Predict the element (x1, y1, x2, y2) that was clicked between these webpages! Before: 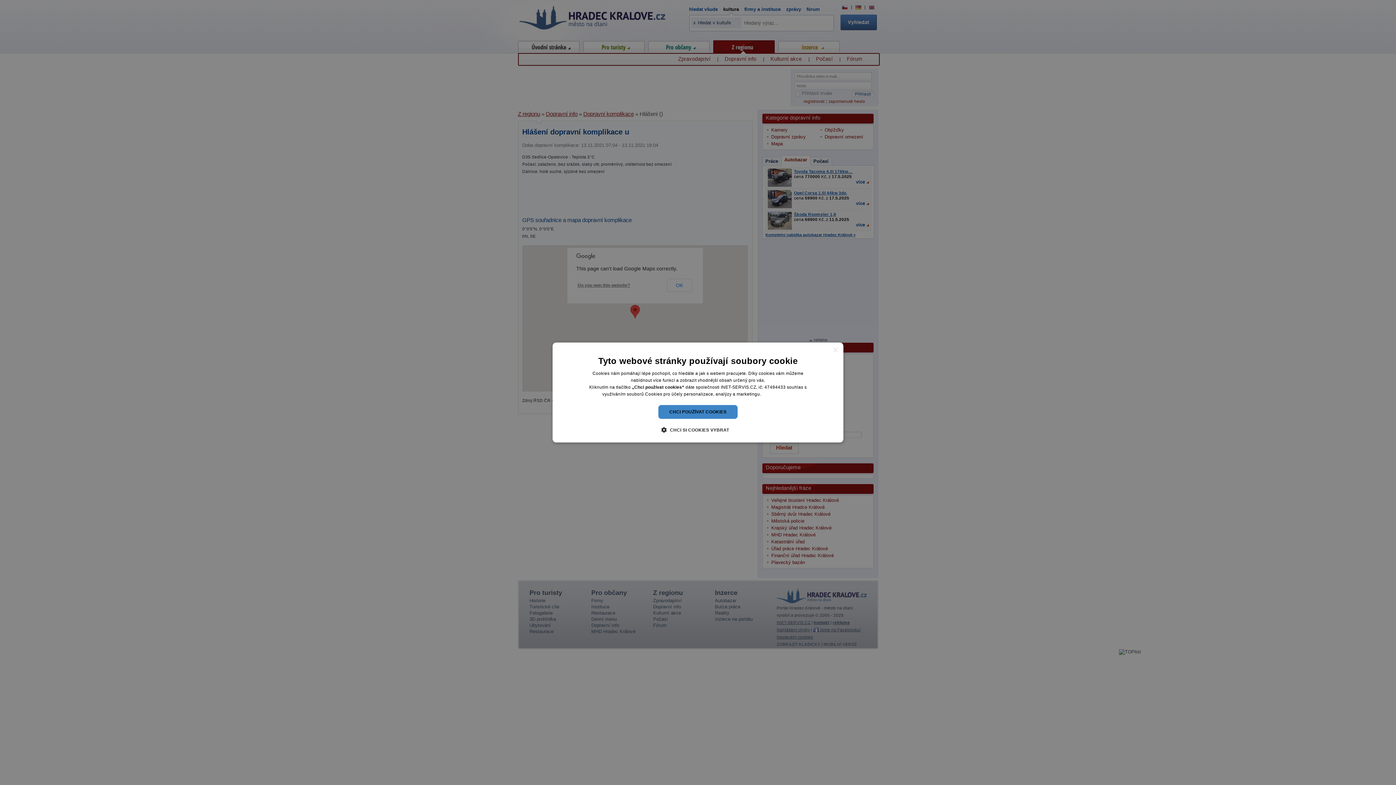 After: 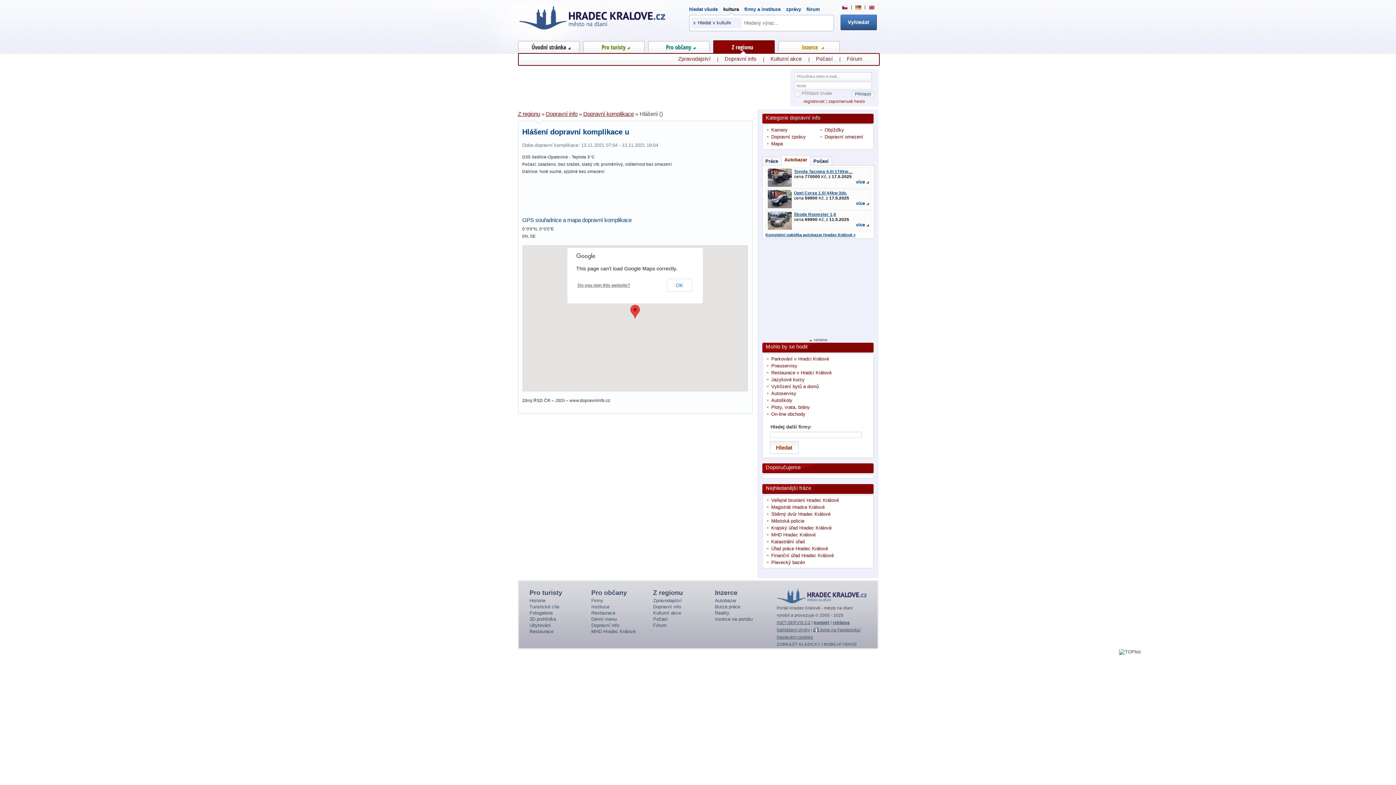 Action: bbox: (658, 405, 737, 419) label: CHCI POUŽÍVAT COOKIES